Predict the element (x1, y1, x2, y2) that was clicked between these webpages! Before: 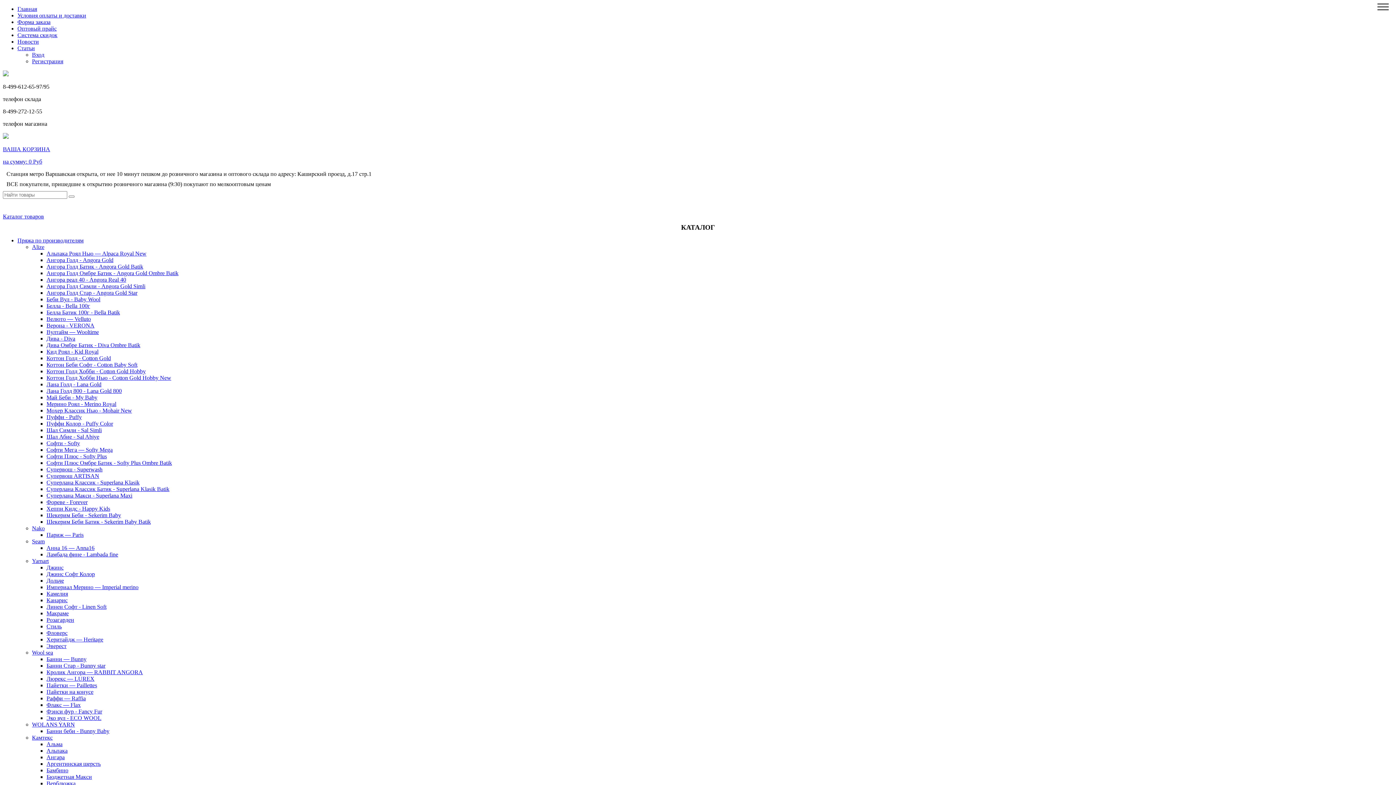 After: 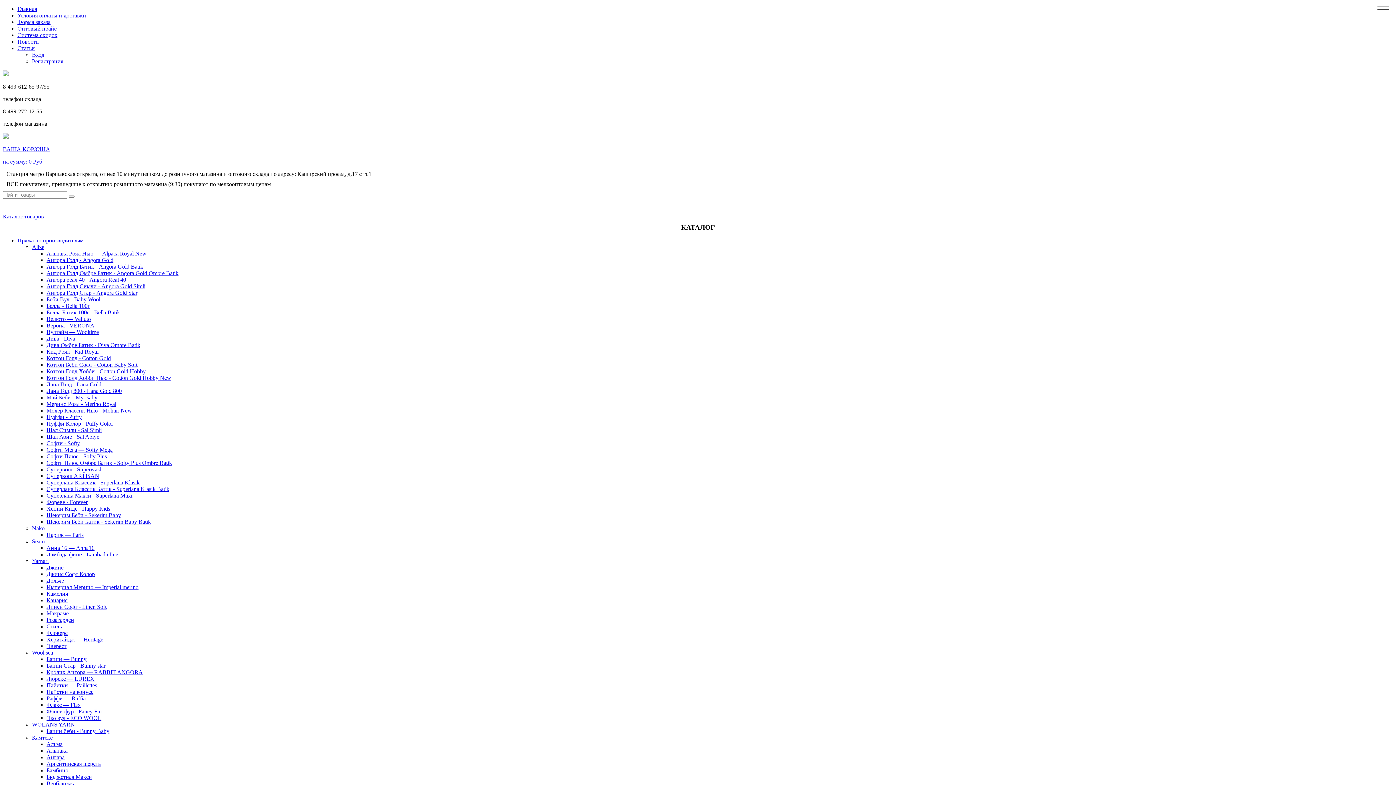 Action: label: Анна 16 — Anna16 bbox: (46, 545, 94, 551)